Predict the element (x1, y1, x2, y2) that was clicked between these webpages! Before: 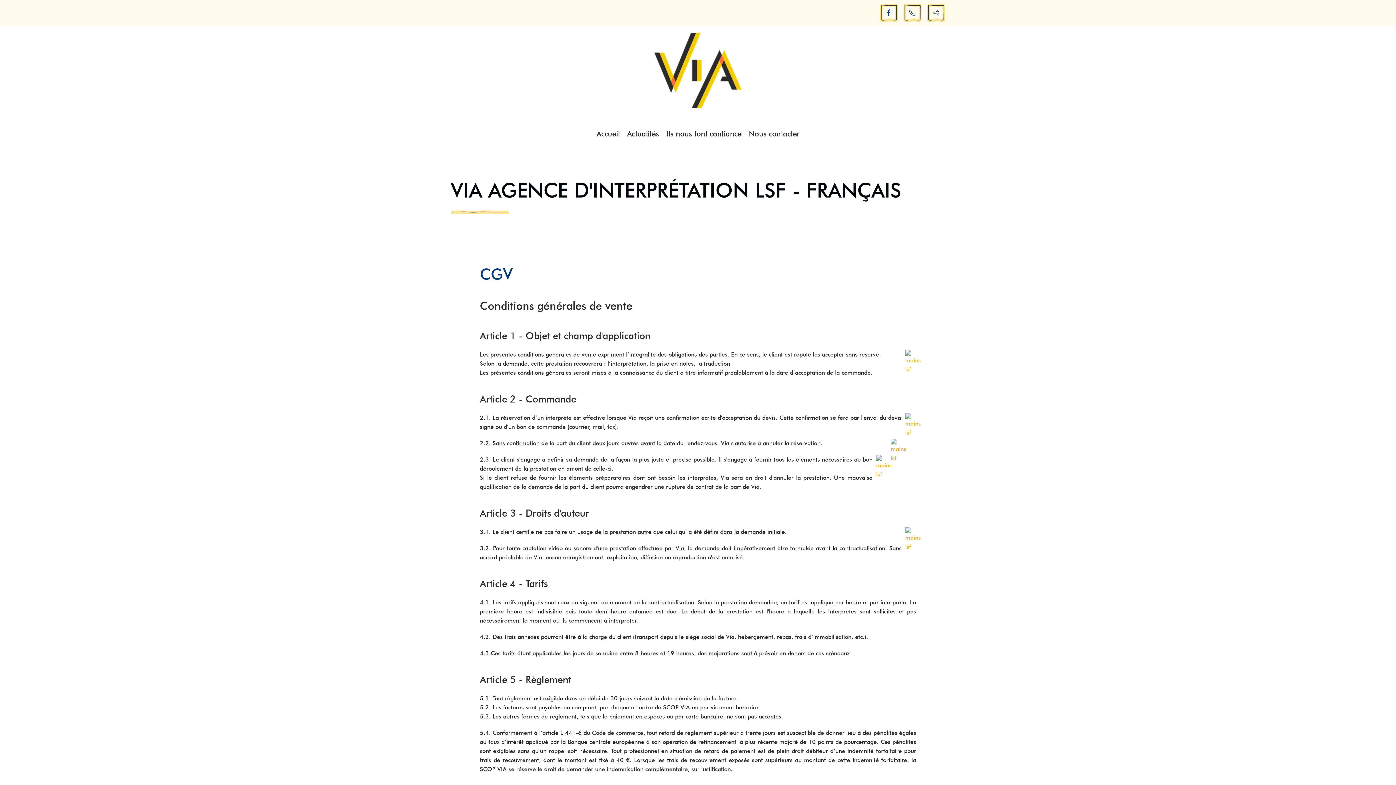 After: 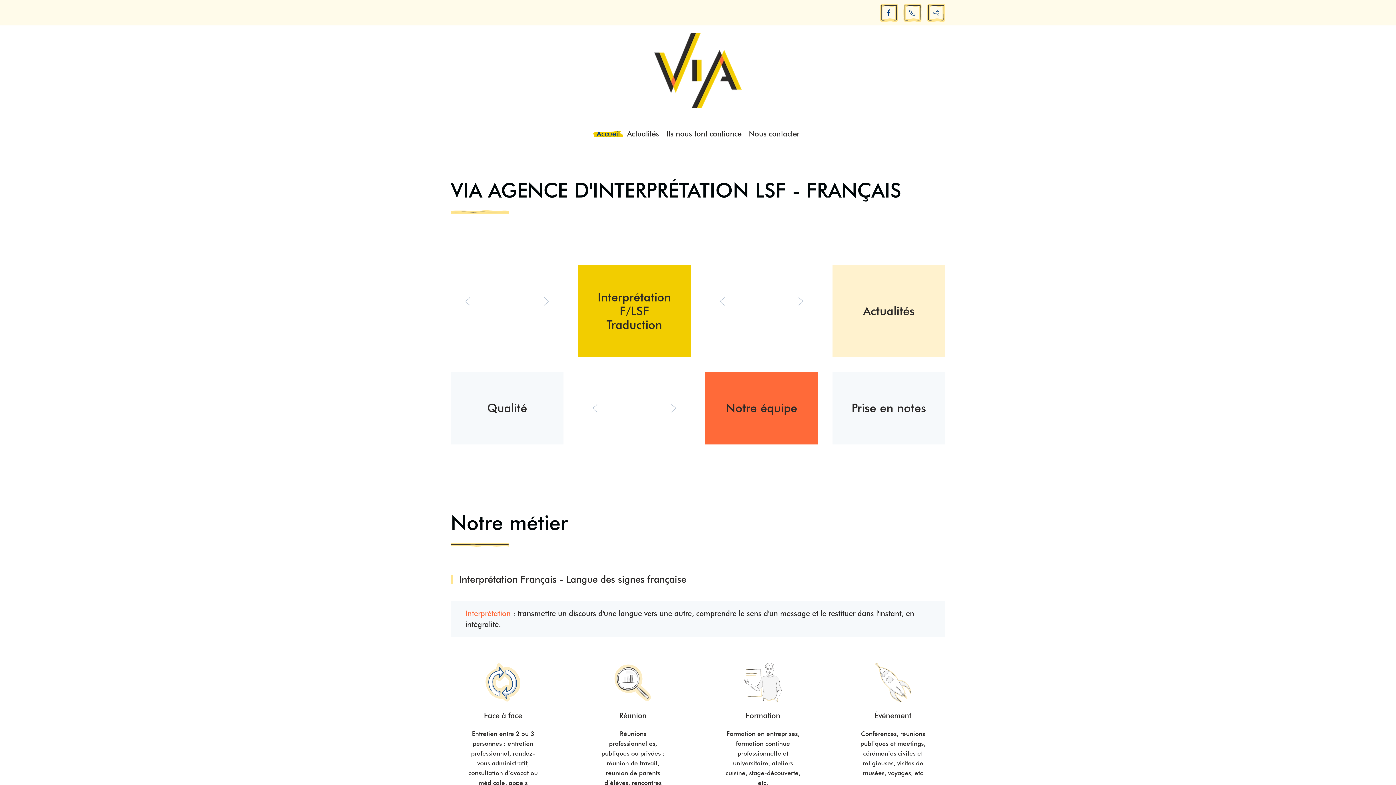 Action: bbox: (593, 115, 623, 152) label: Accueil